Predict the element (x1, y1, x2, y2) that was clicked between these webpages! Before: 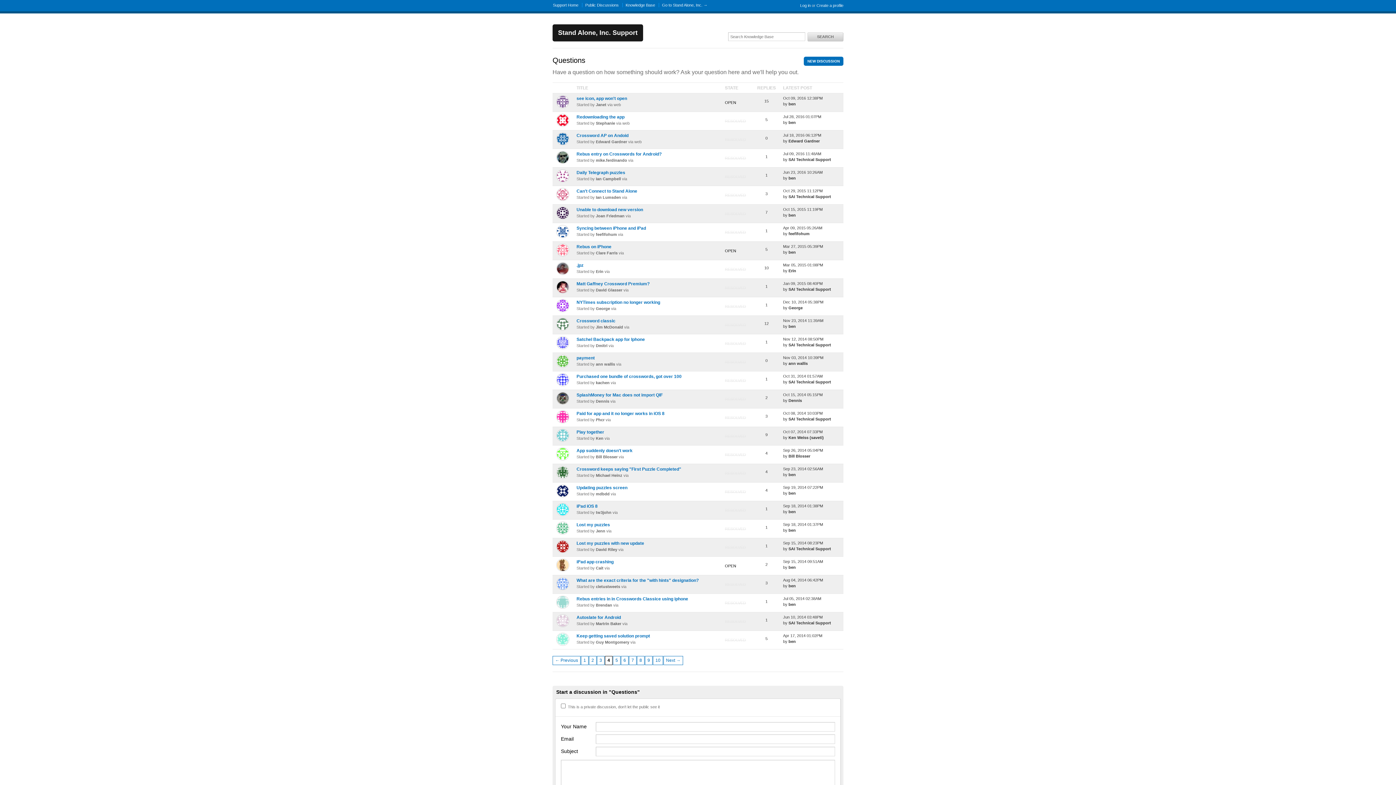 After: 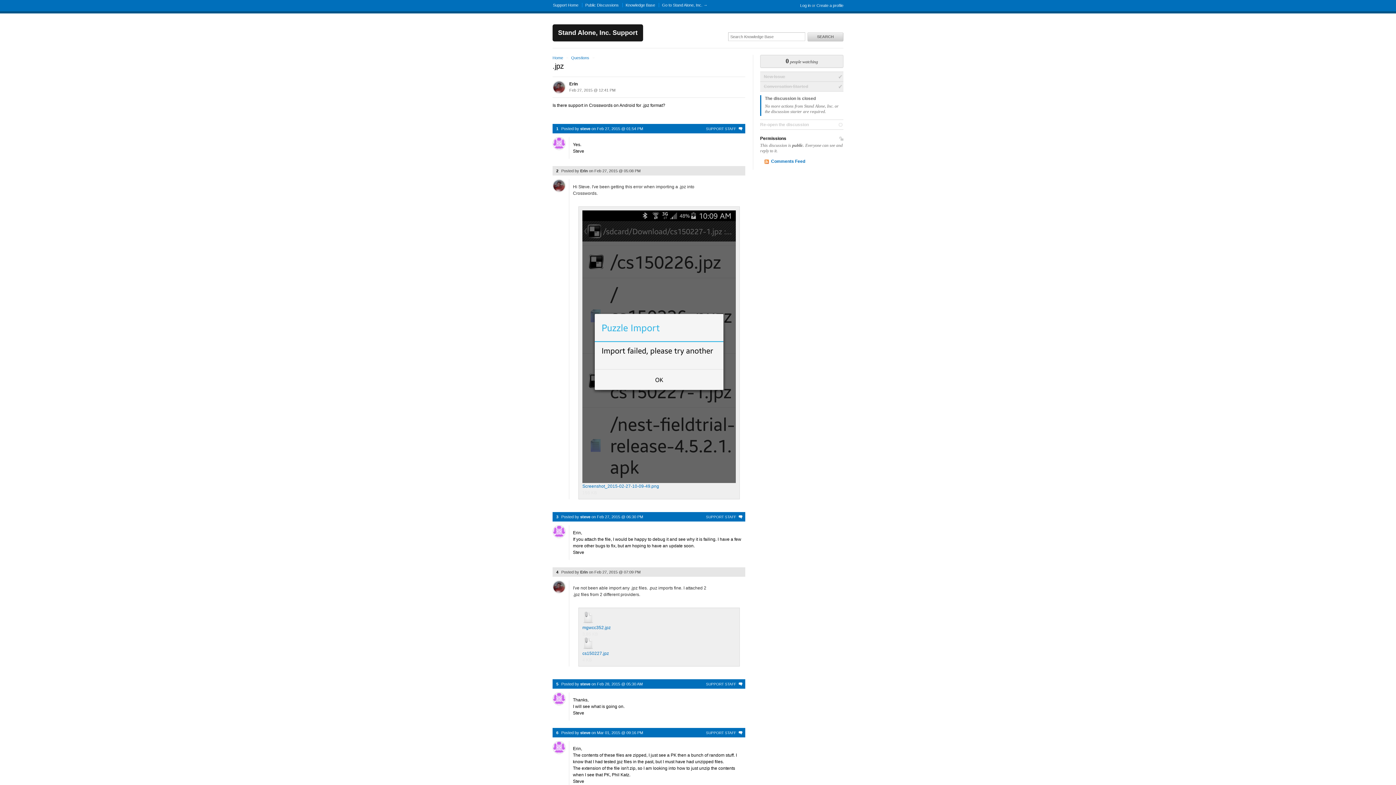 Action: bbox: (576, 262, 583, 268) label: .jpz